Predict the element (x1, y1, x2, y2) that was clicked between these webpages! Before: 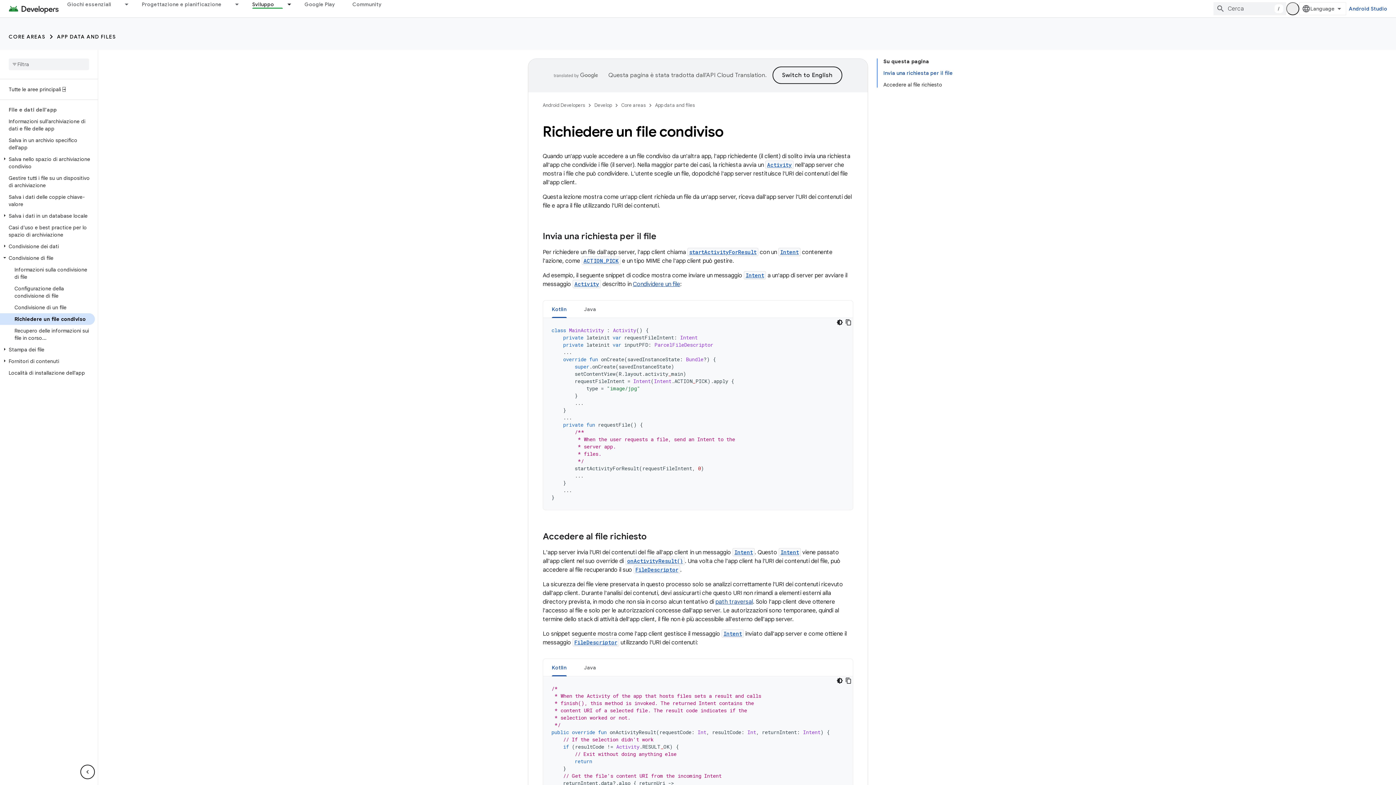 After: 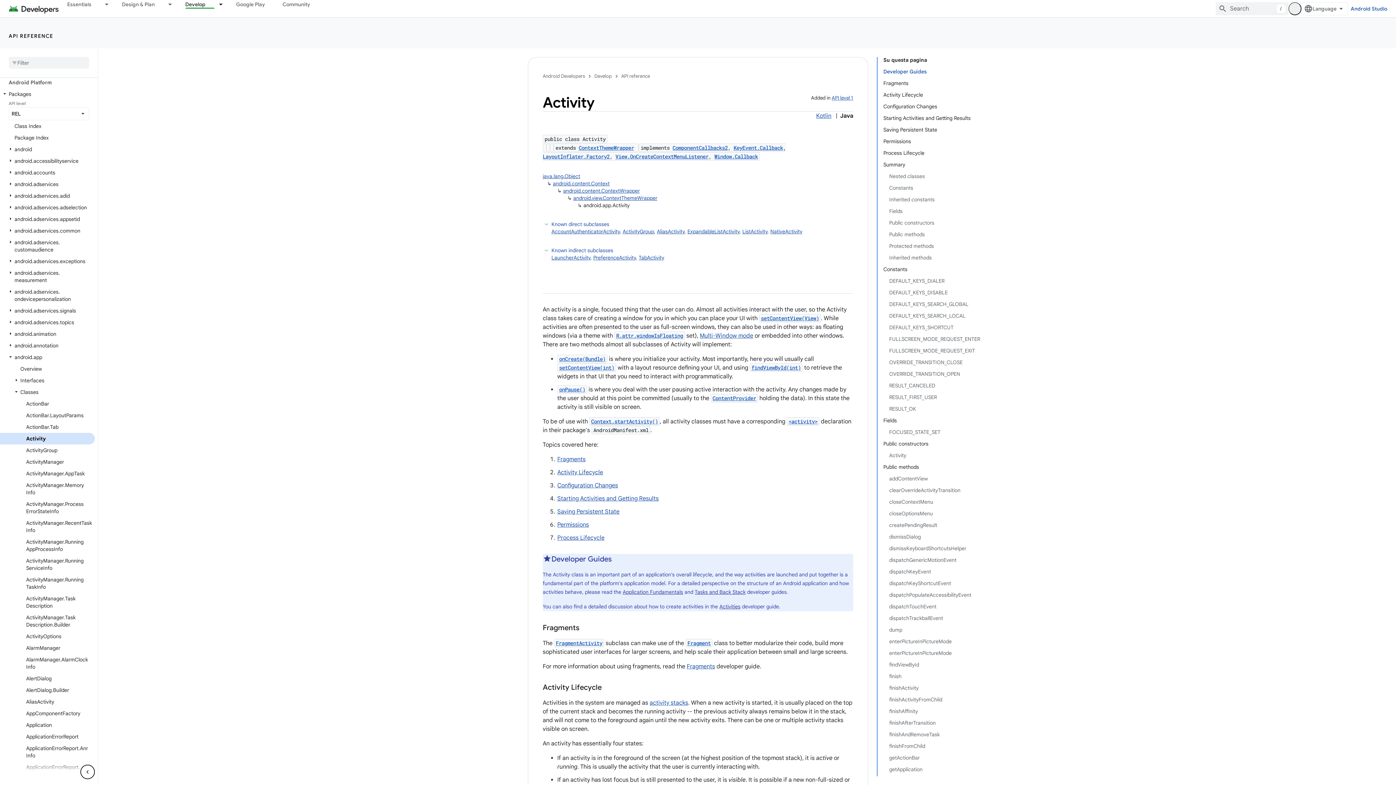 Action: bbox: (767, 161, 792, 168) label: Activity